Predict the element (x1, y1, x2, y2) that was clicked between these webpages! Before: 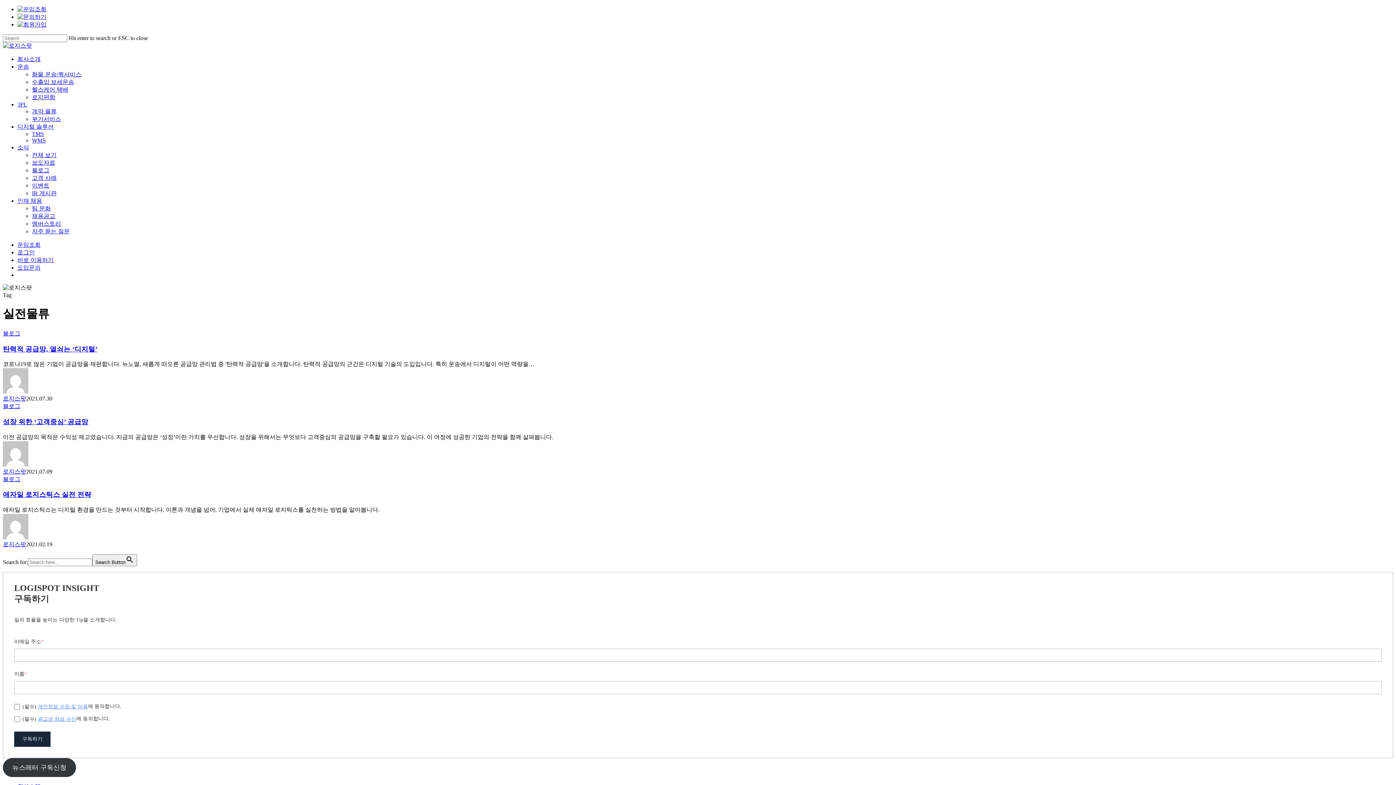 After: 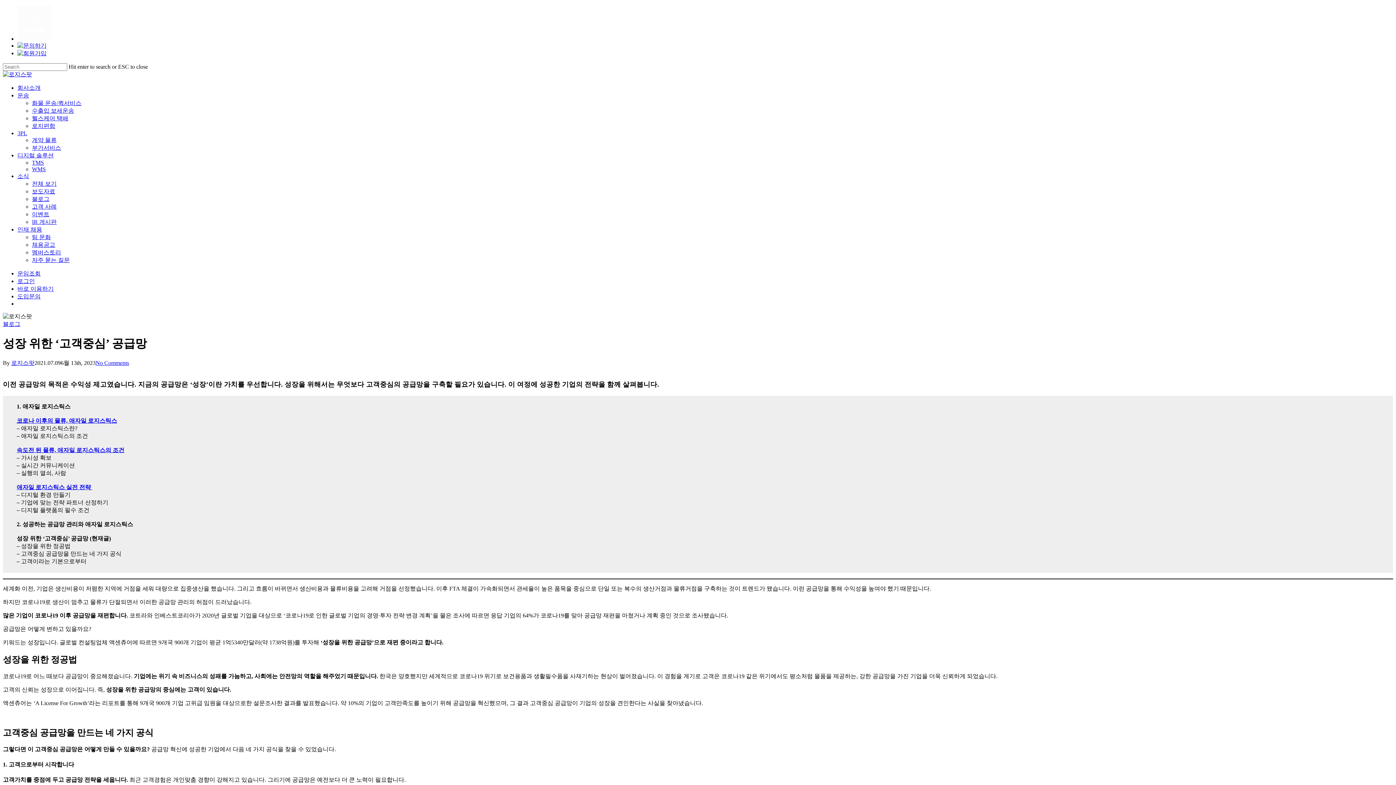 Action: bbox: (2, 418, 88, 425) label: 성장 위한 ‘고객중심’ 공급망